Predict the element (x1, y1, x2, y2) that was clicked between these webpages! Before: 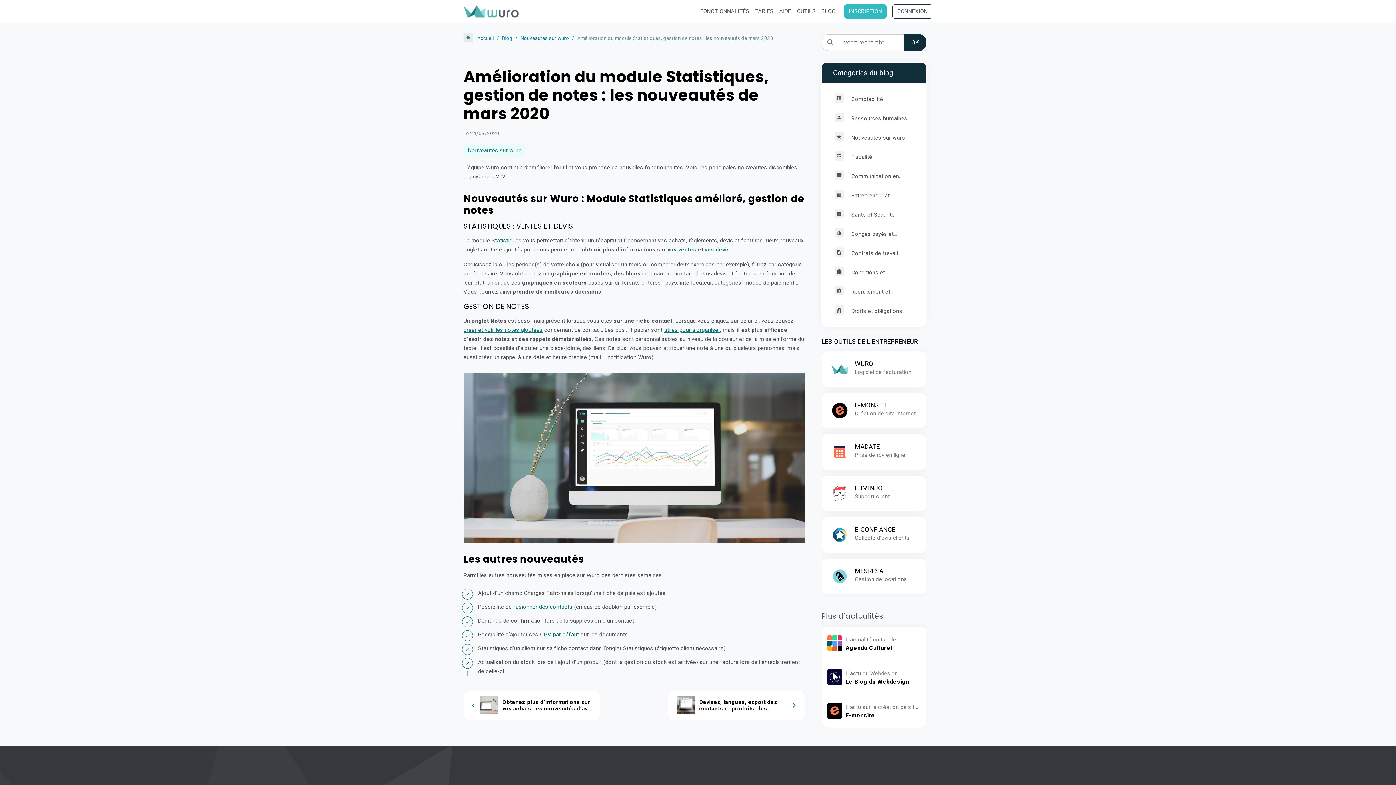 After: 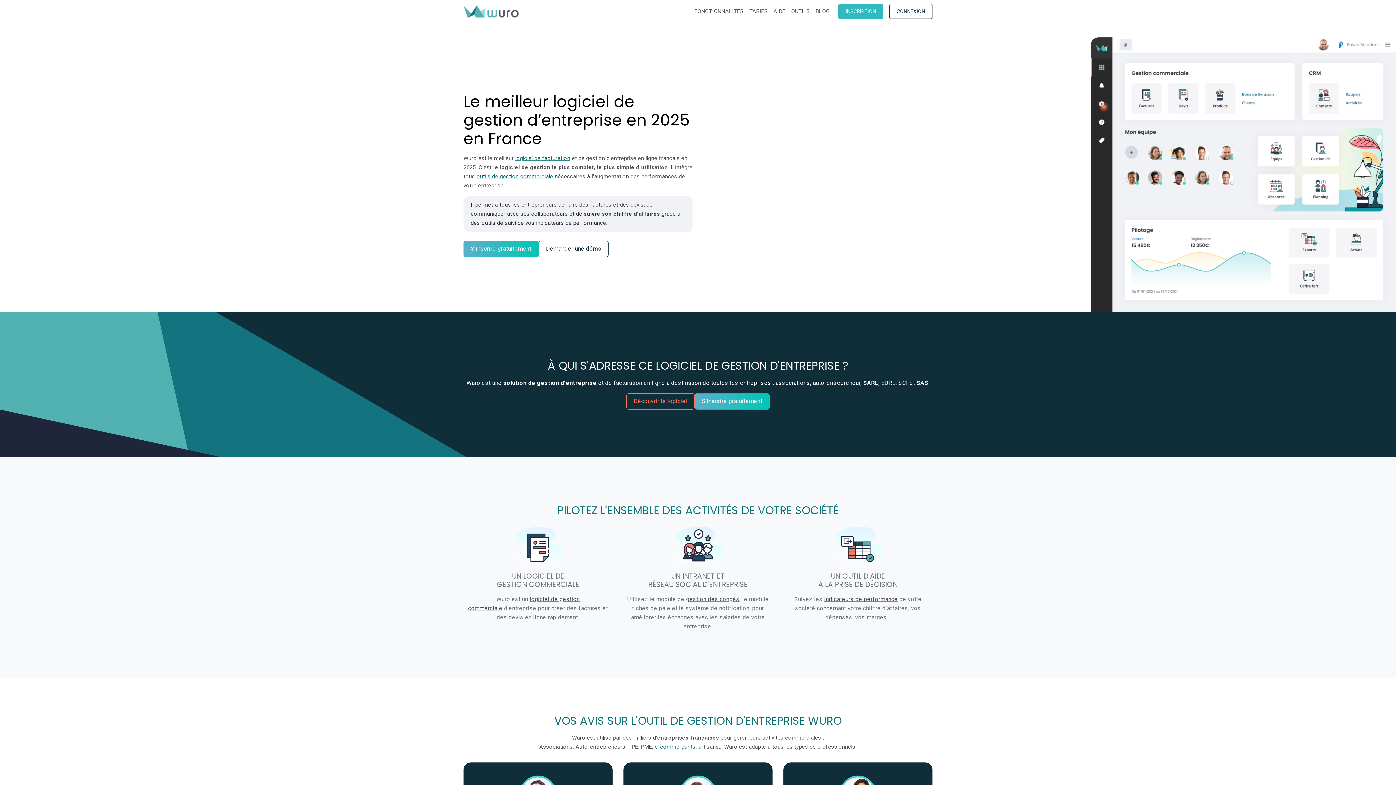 Action: bbox: (463, 35, 493, 40) label: Accueil